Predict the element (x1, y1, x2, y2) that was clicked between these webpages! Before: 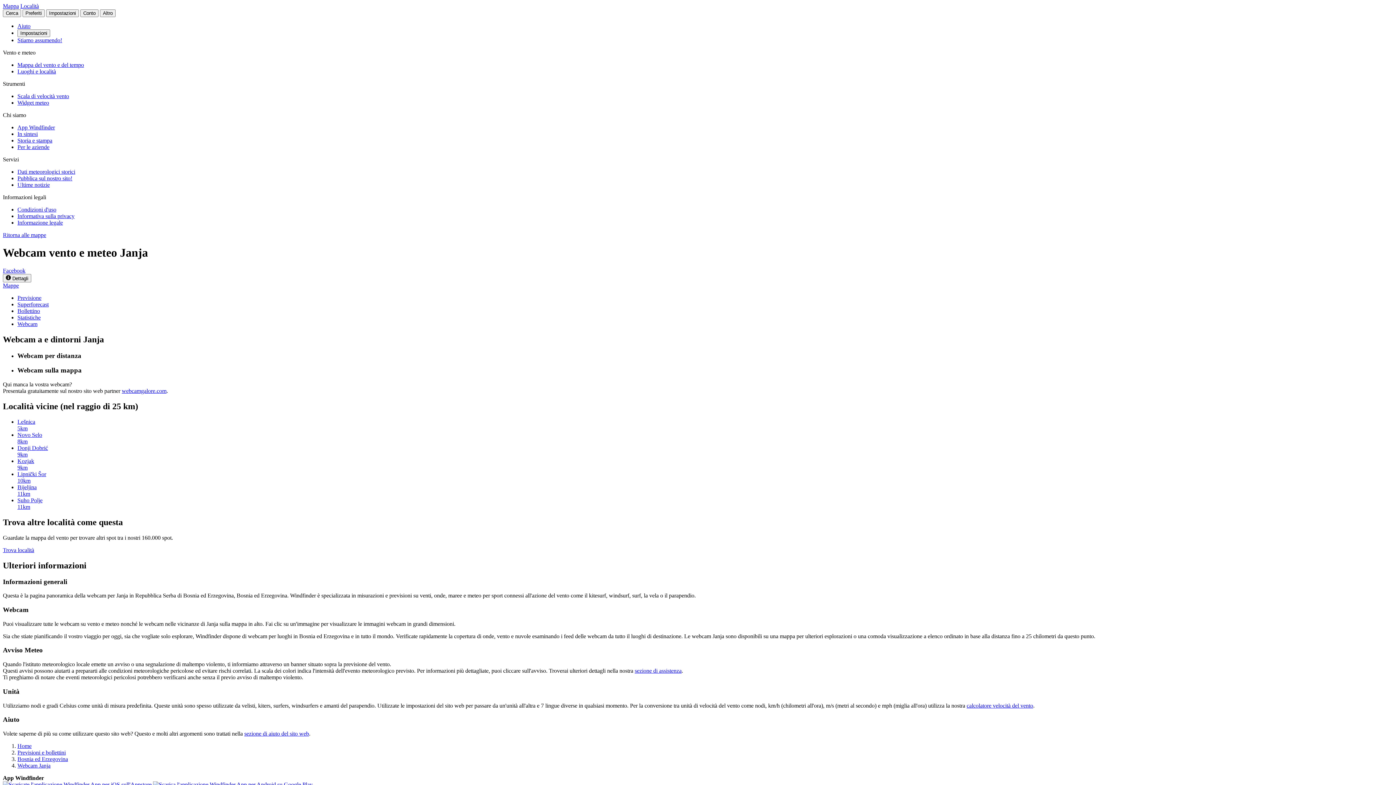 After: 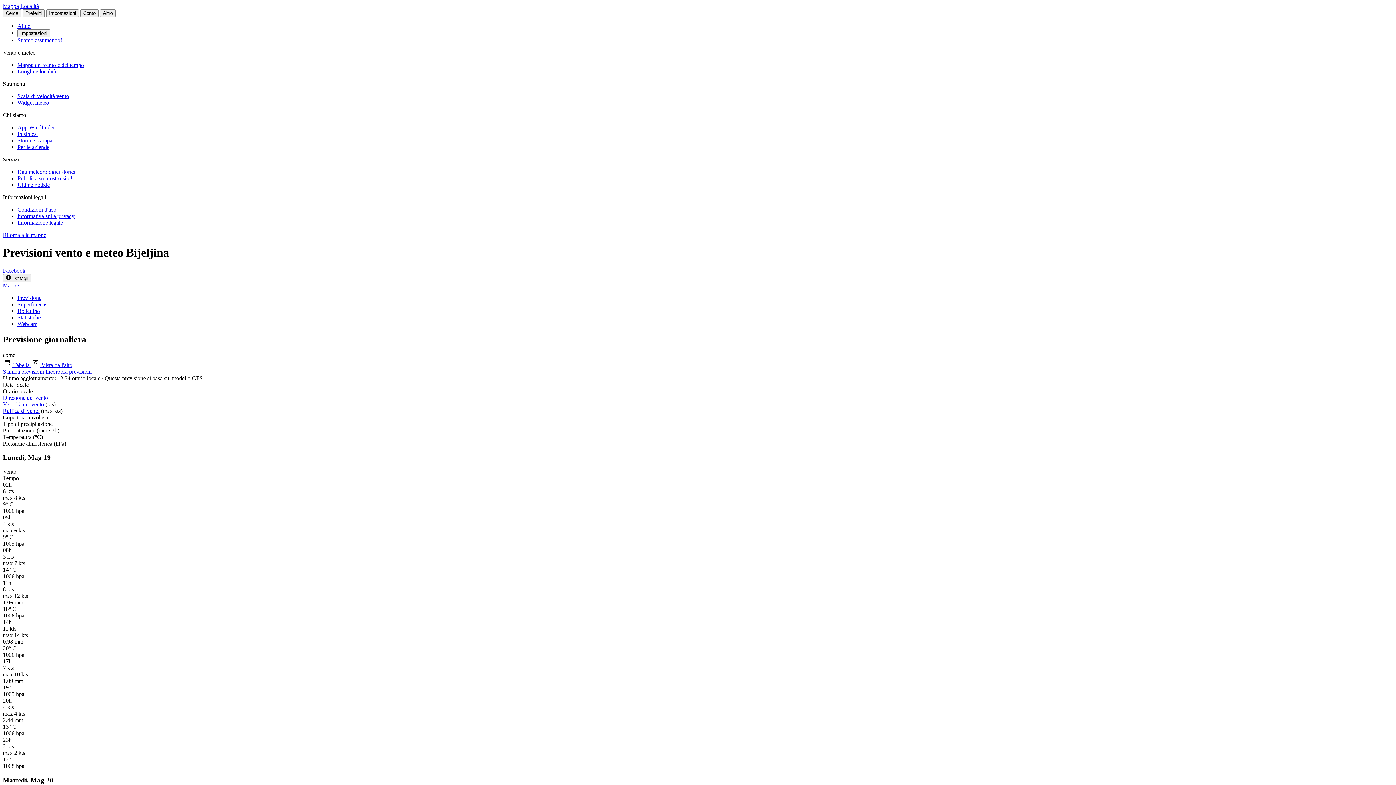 Action: bbox: (17, 484, 1393, 497) label: Bijeljina
11km